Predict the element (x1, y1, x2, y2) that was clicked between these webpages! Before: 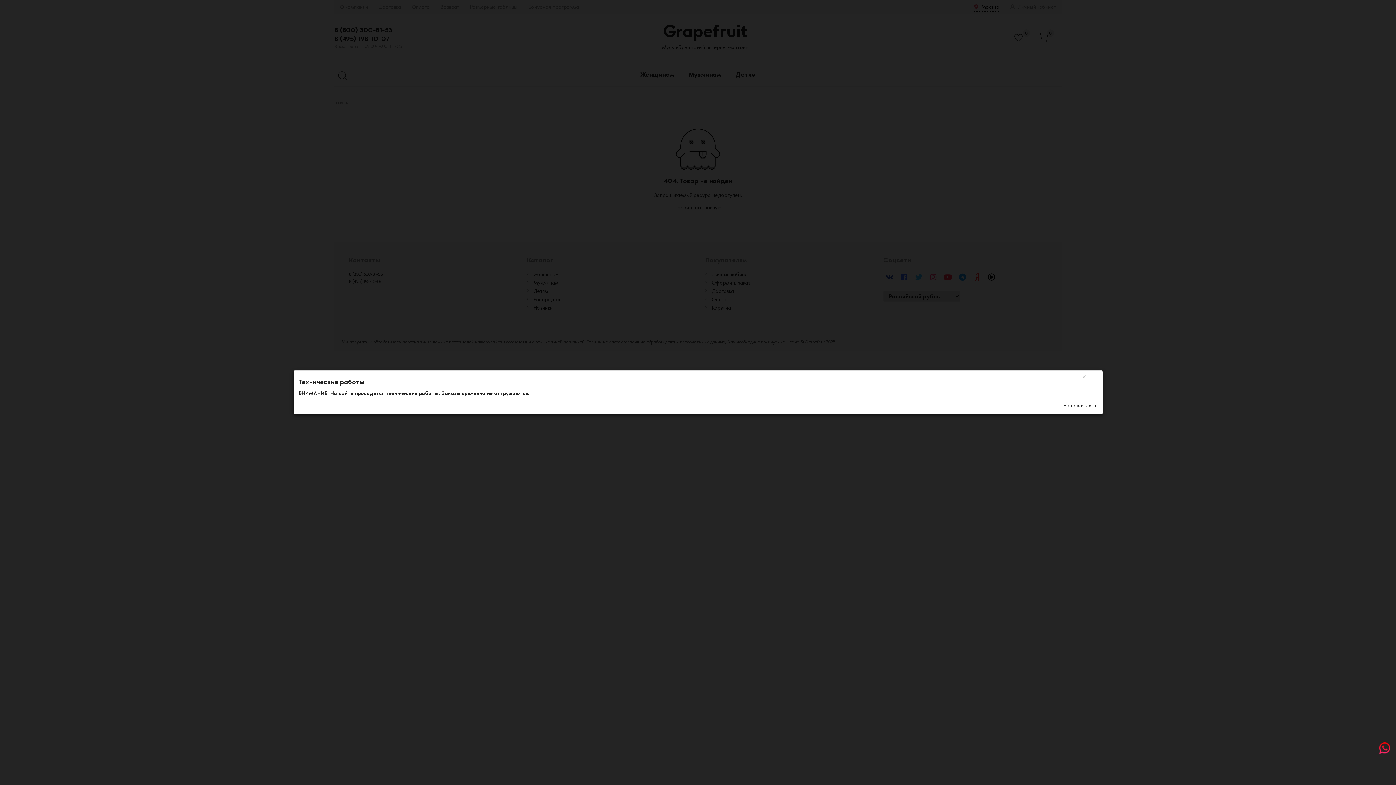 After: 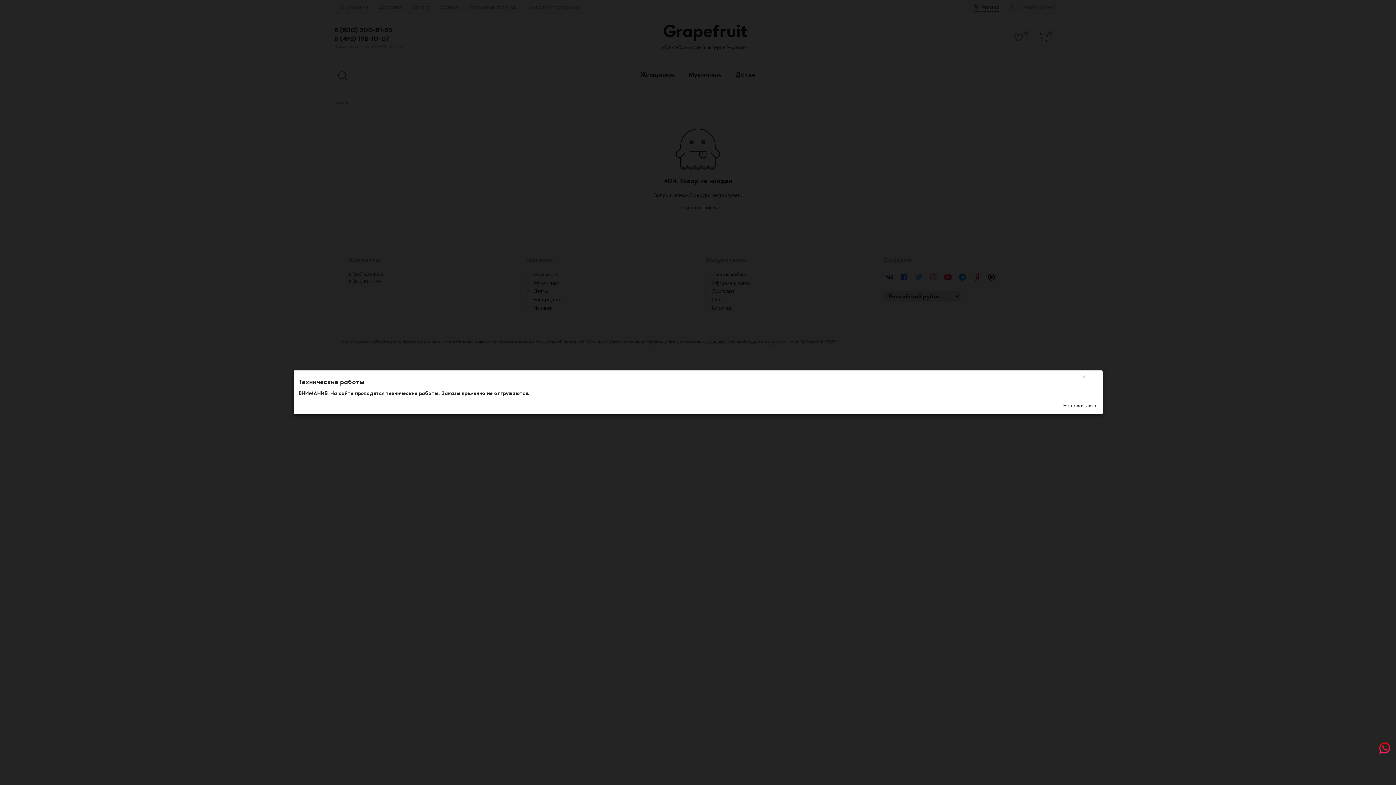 Action: bbox: (1379, 749, 1390, 755)